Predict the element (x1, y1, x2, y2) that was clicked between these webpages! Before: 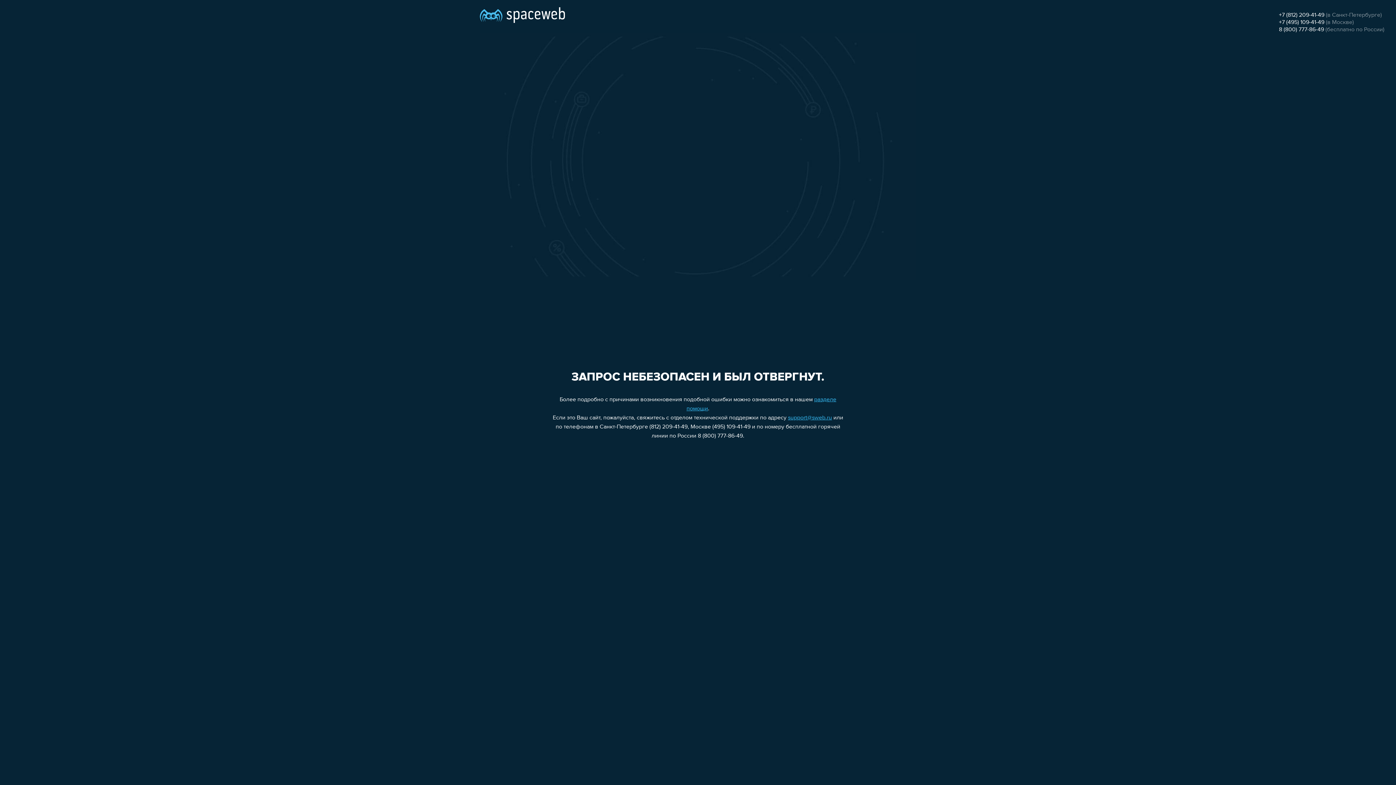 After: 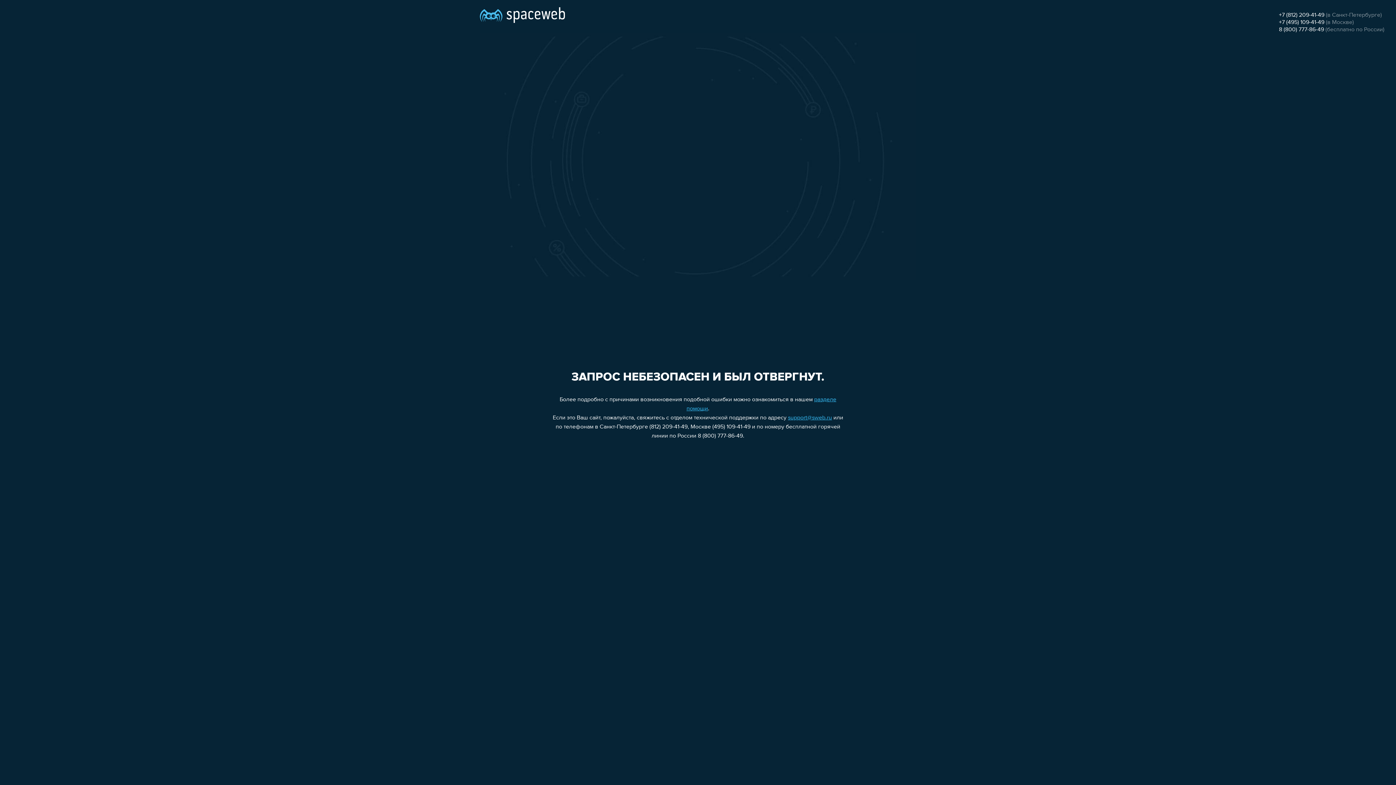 Action: label: +7 (812) 209-41-49 bbox: (1279, 12, 1324, 18)